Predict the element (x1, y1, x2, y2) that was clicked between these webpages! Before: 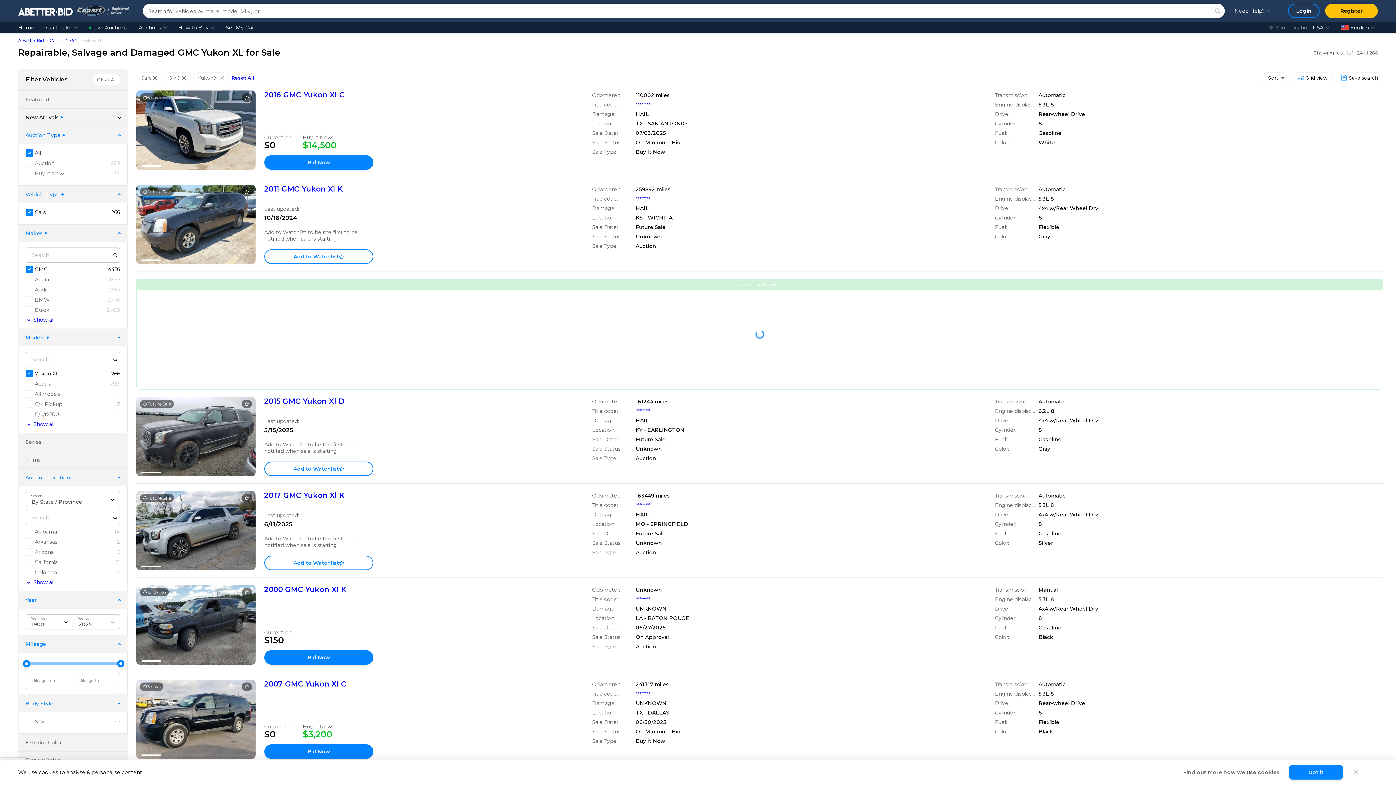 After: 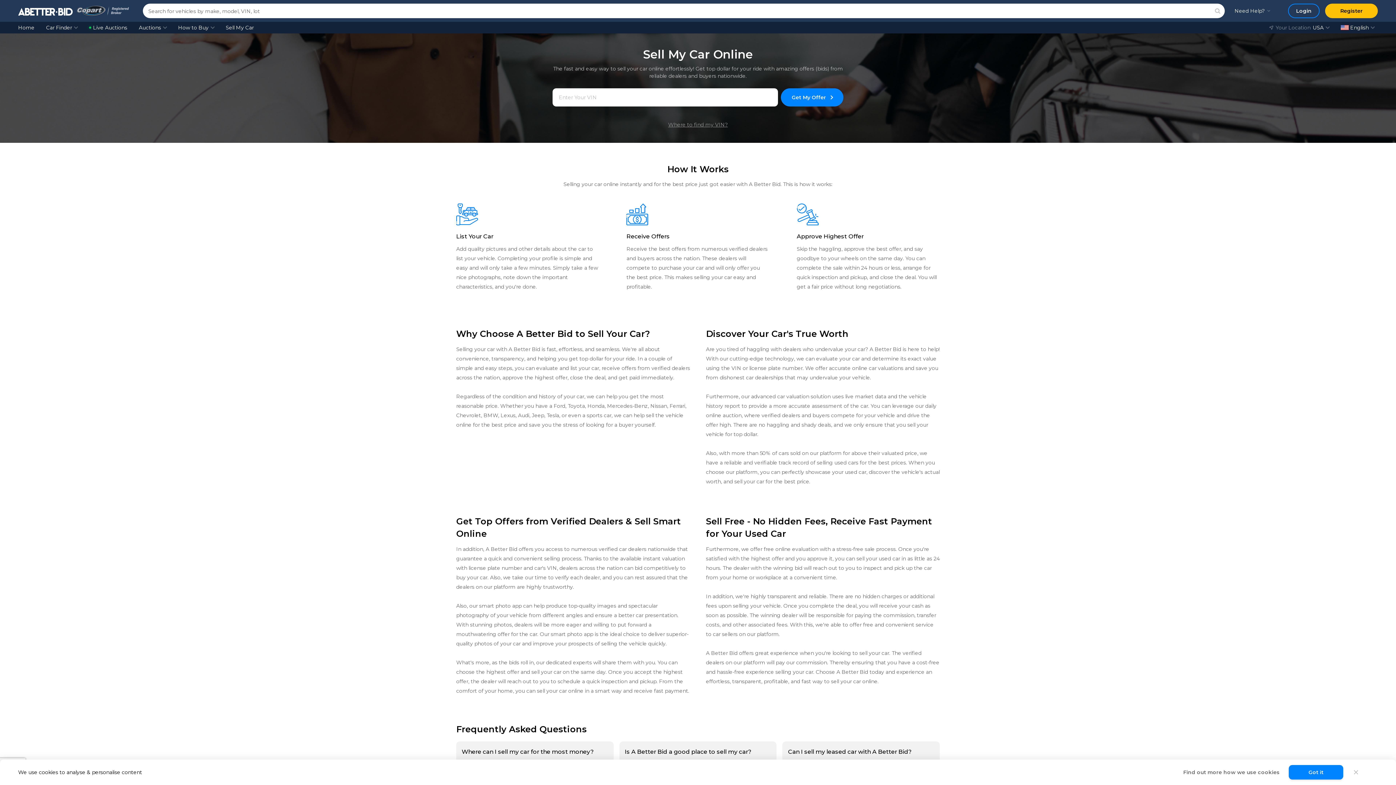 Action: label: Sell My Car bbox: (225, 21, 253, 33)